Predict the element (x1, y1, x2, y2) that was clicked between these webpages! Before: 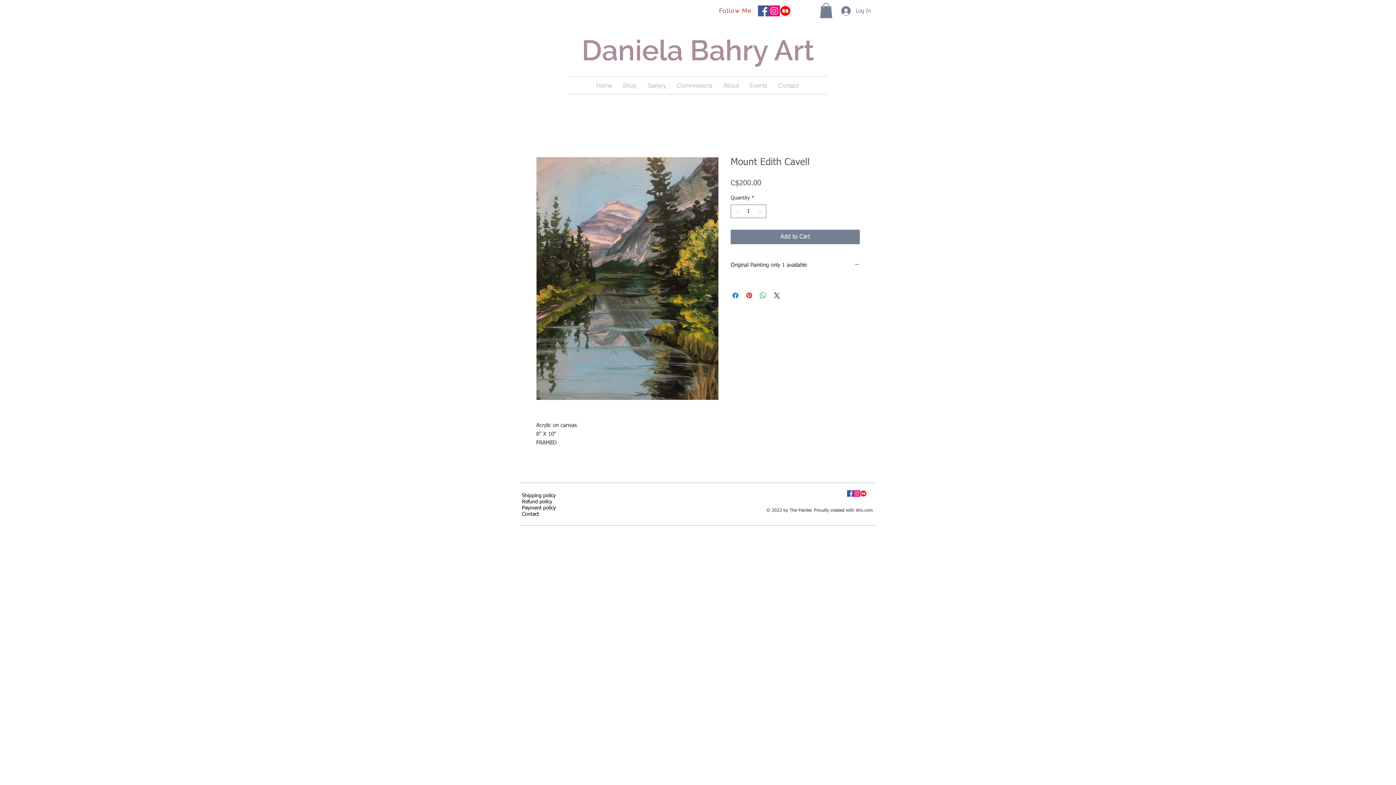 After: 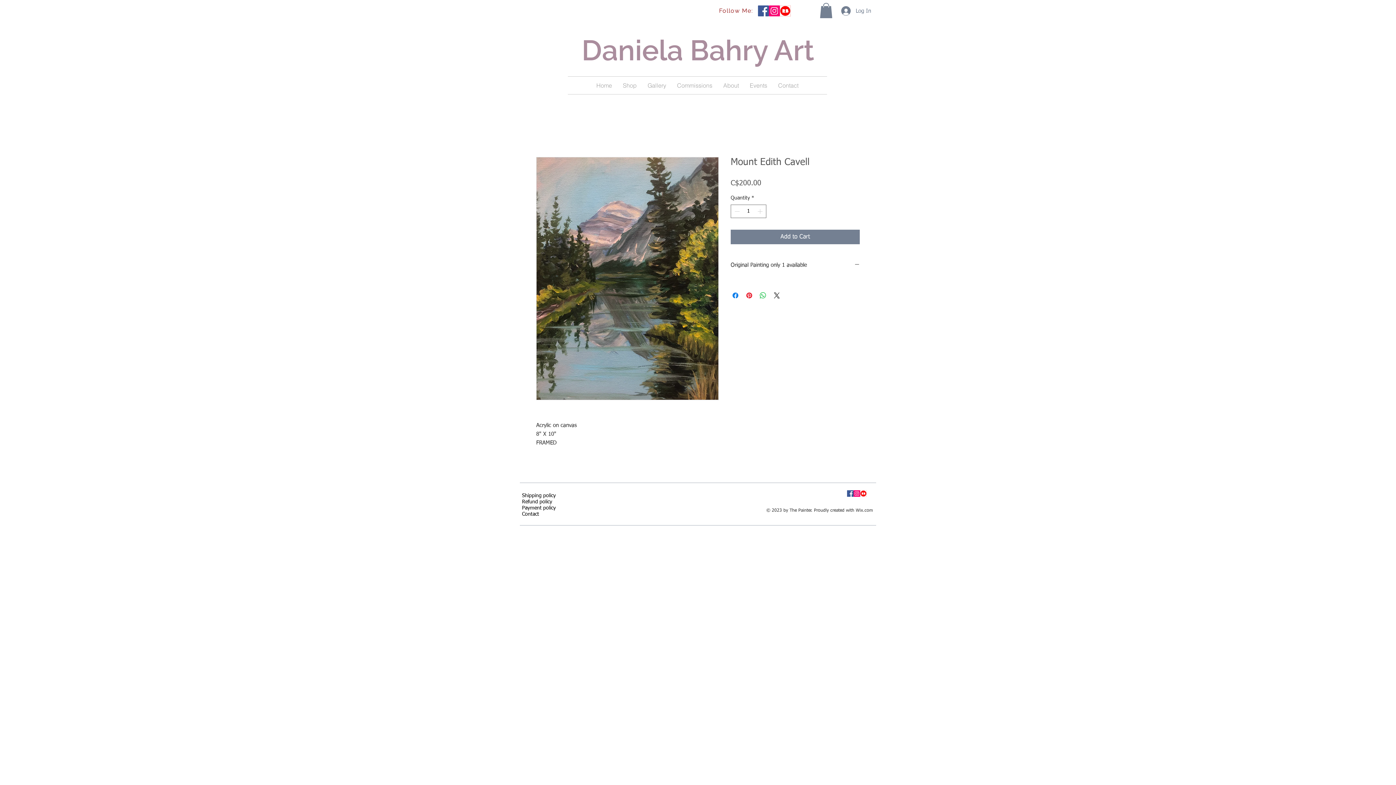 Action: label: Redbubble bbox: (860, 490, 866, 496)